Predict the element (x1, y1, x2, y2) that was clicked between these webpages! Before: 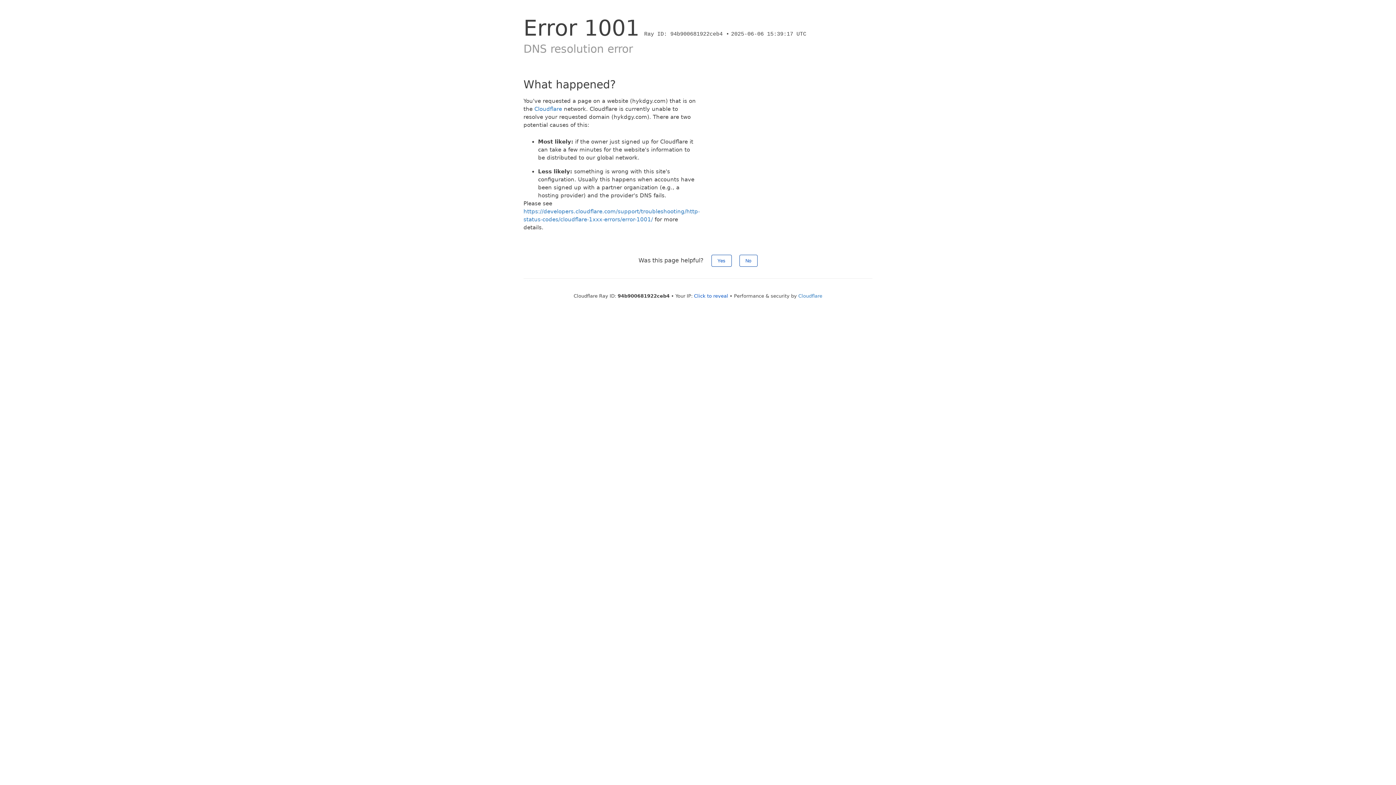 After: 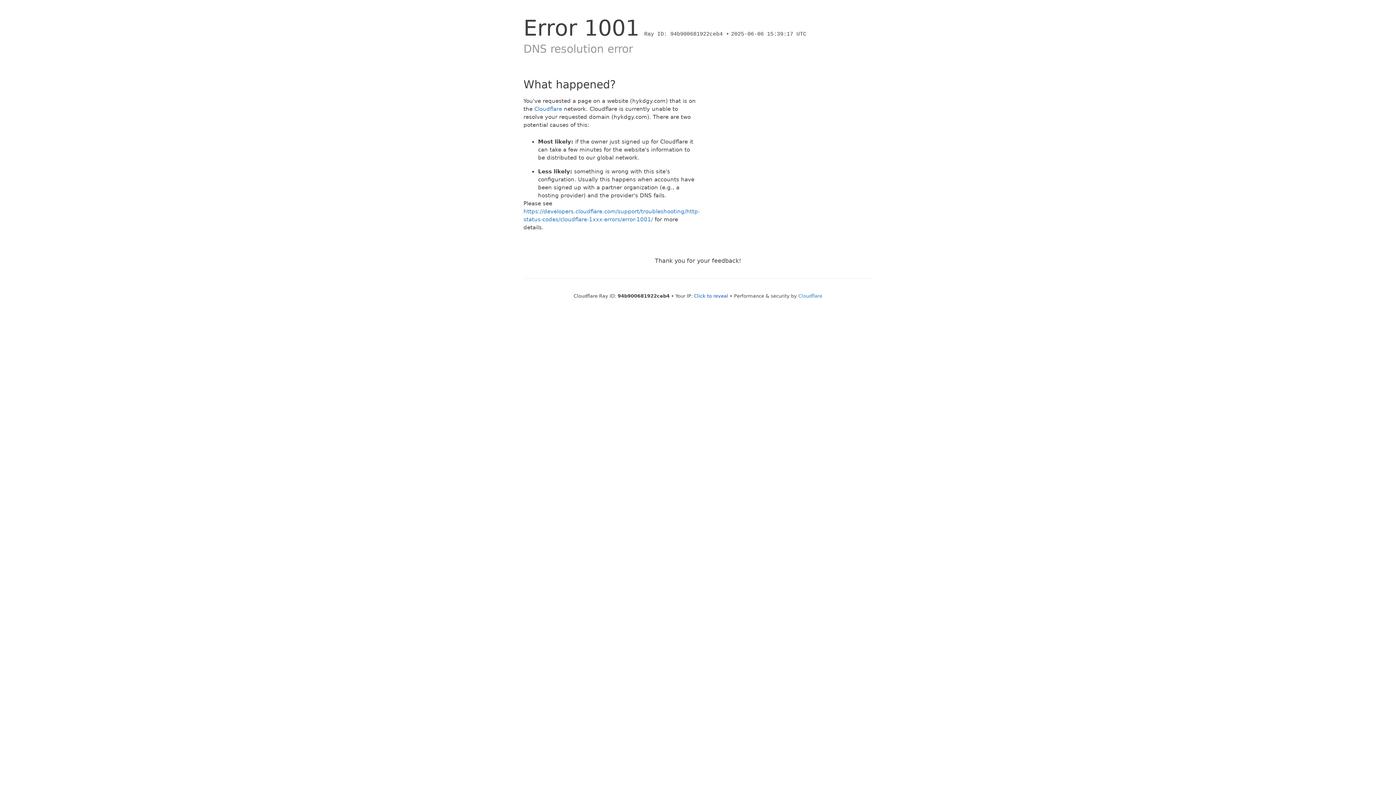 Action: label: No bbox: (739, 254, 757, 266)